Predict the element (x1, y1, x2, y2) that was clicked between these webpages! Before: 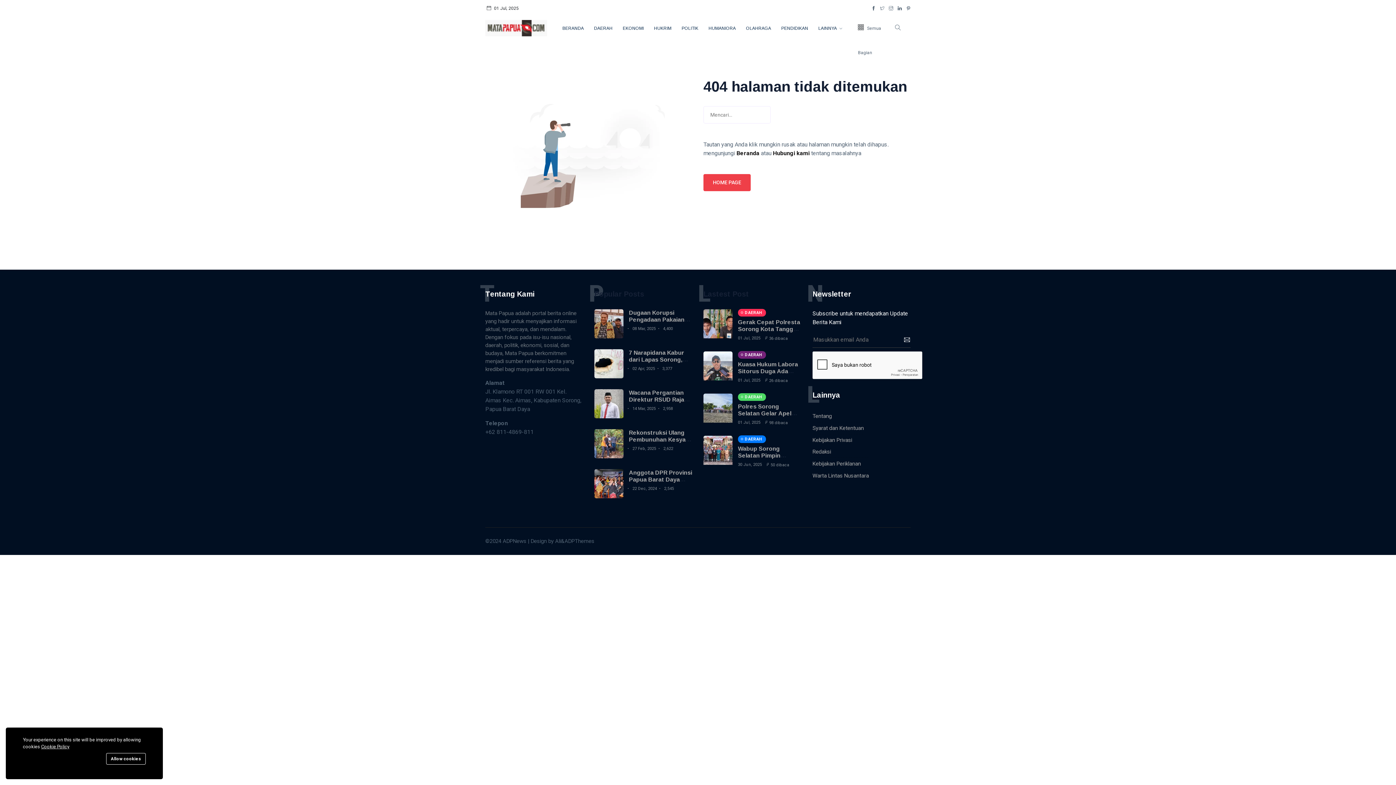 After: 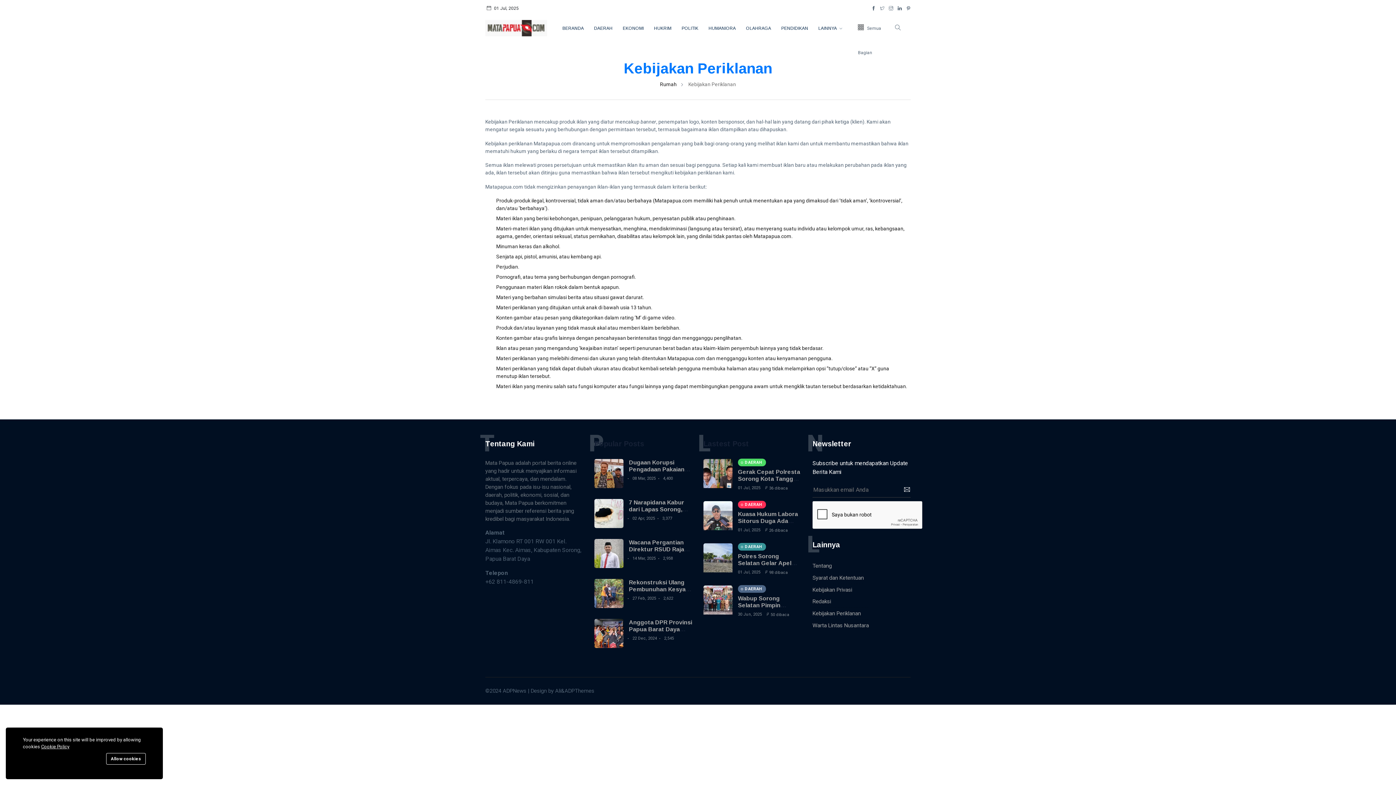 Action: bbox: (812, 459, 861, 467) label: Kebijakan Periklanan